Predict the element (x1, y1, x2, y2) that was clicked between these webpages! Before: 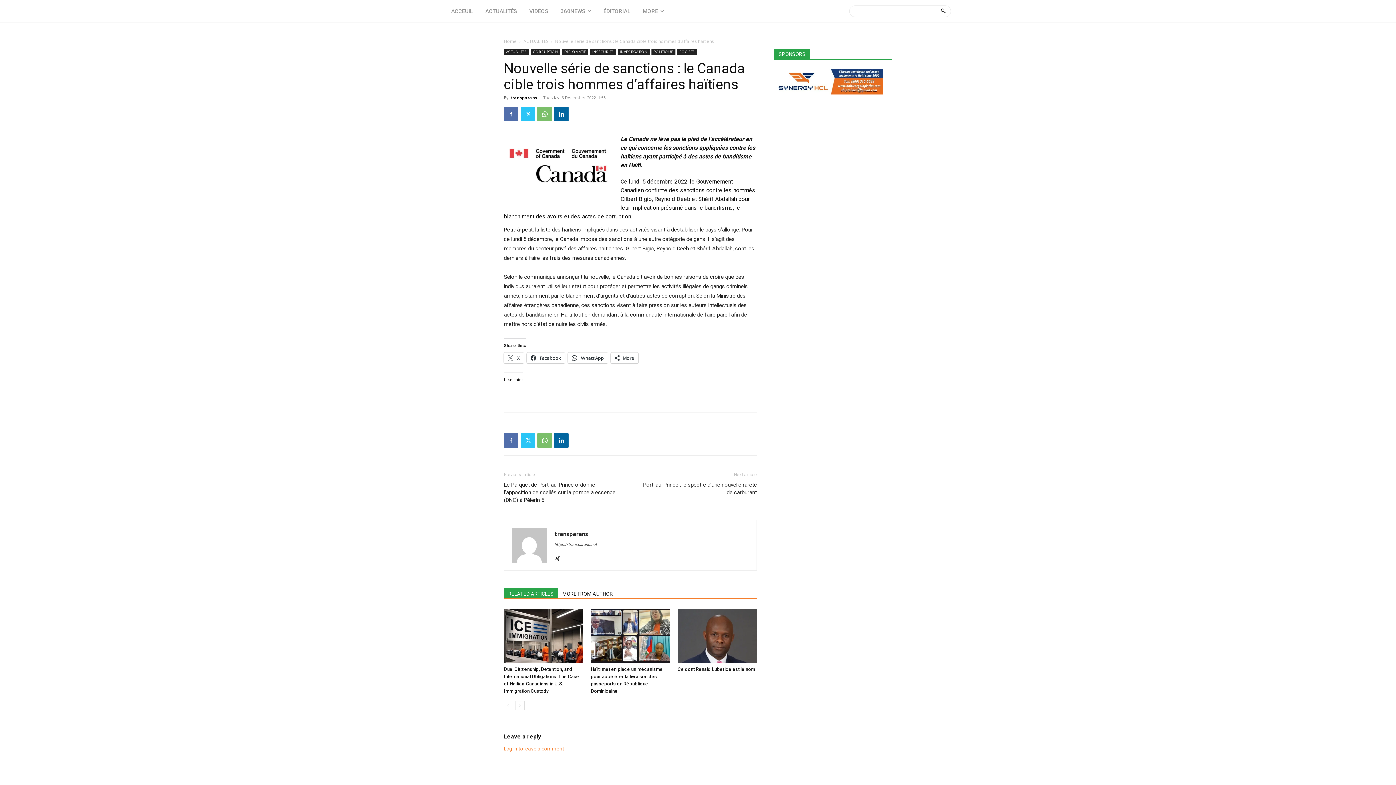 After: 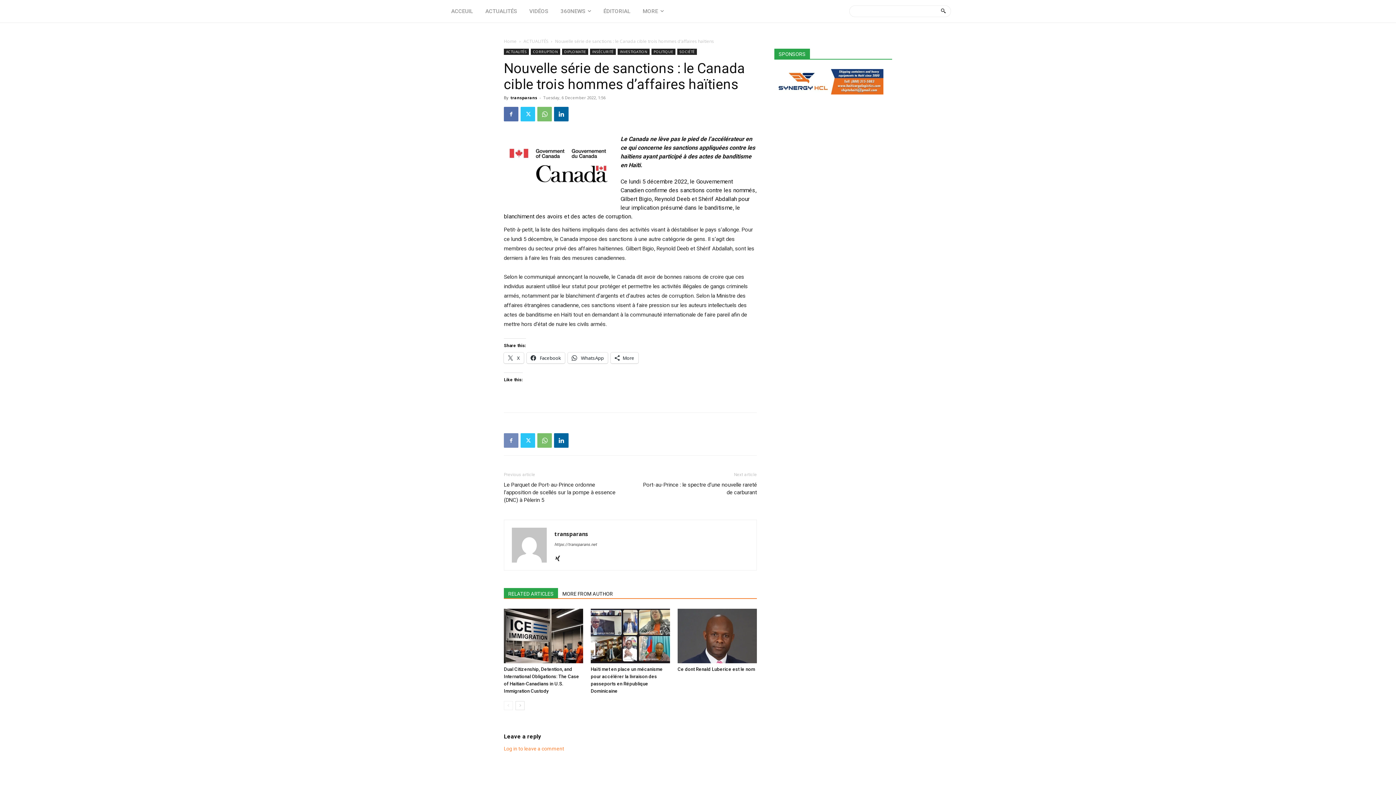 Action: bbox: (504, 433, 518, 448)